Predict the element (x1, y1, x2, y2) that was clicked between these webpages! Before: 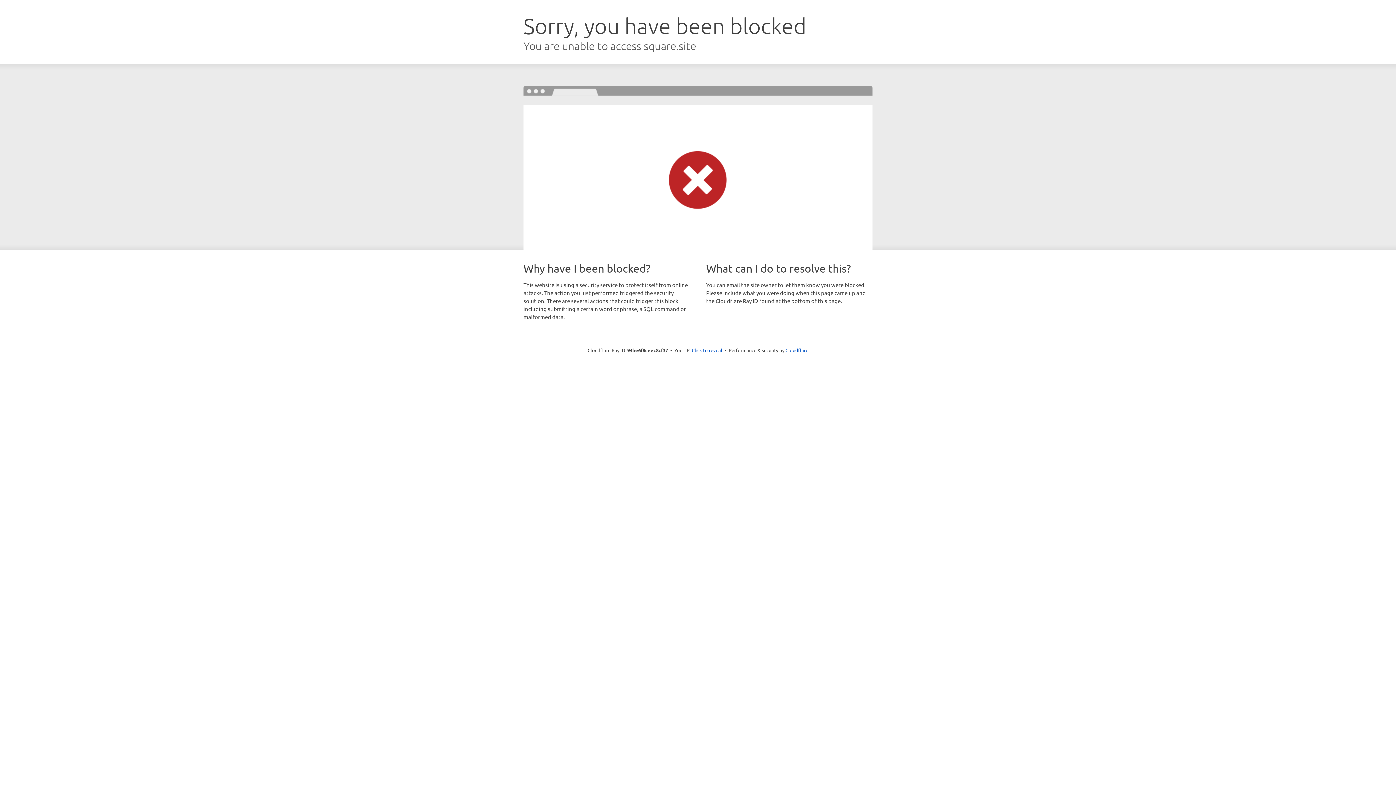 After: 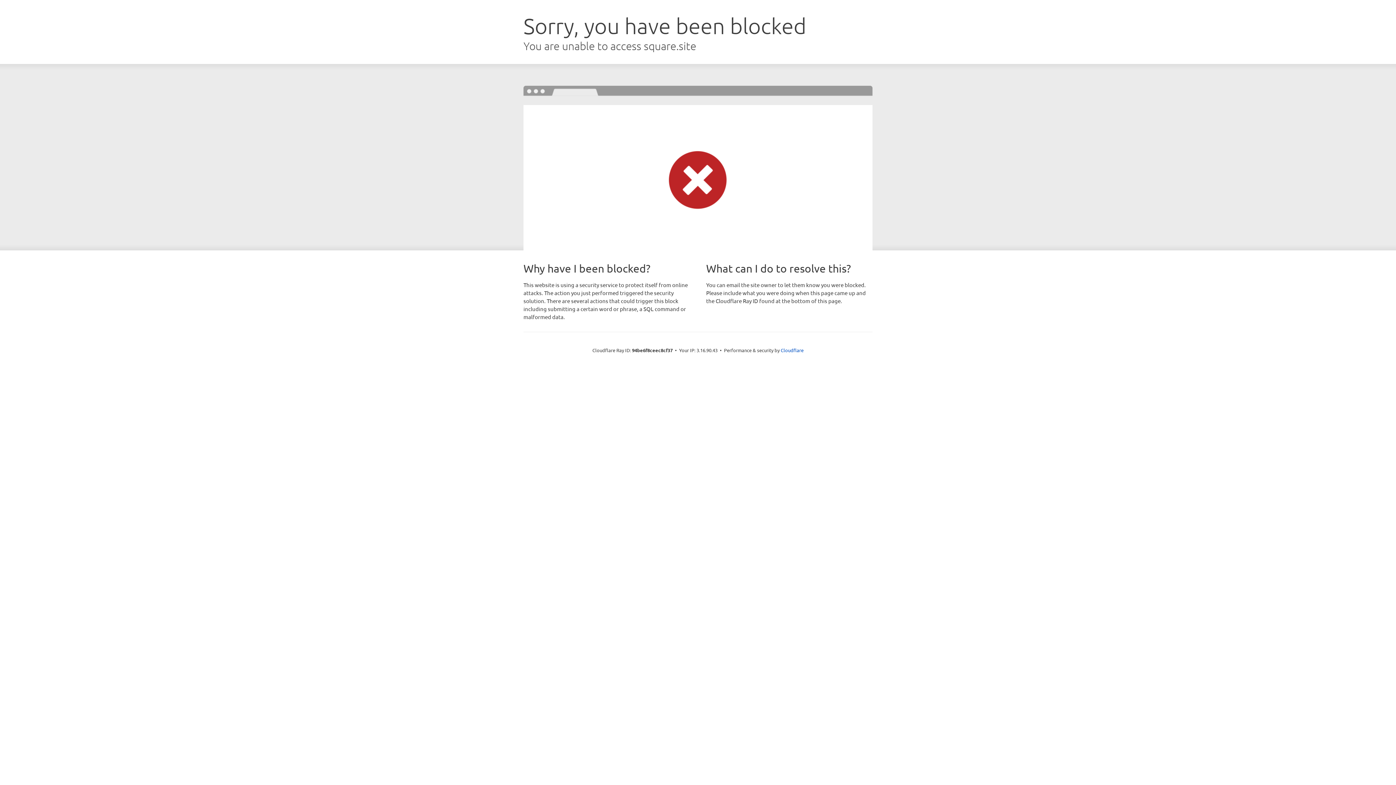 Action: label: Click to reveal bbox: (692, 346, 722, 353)